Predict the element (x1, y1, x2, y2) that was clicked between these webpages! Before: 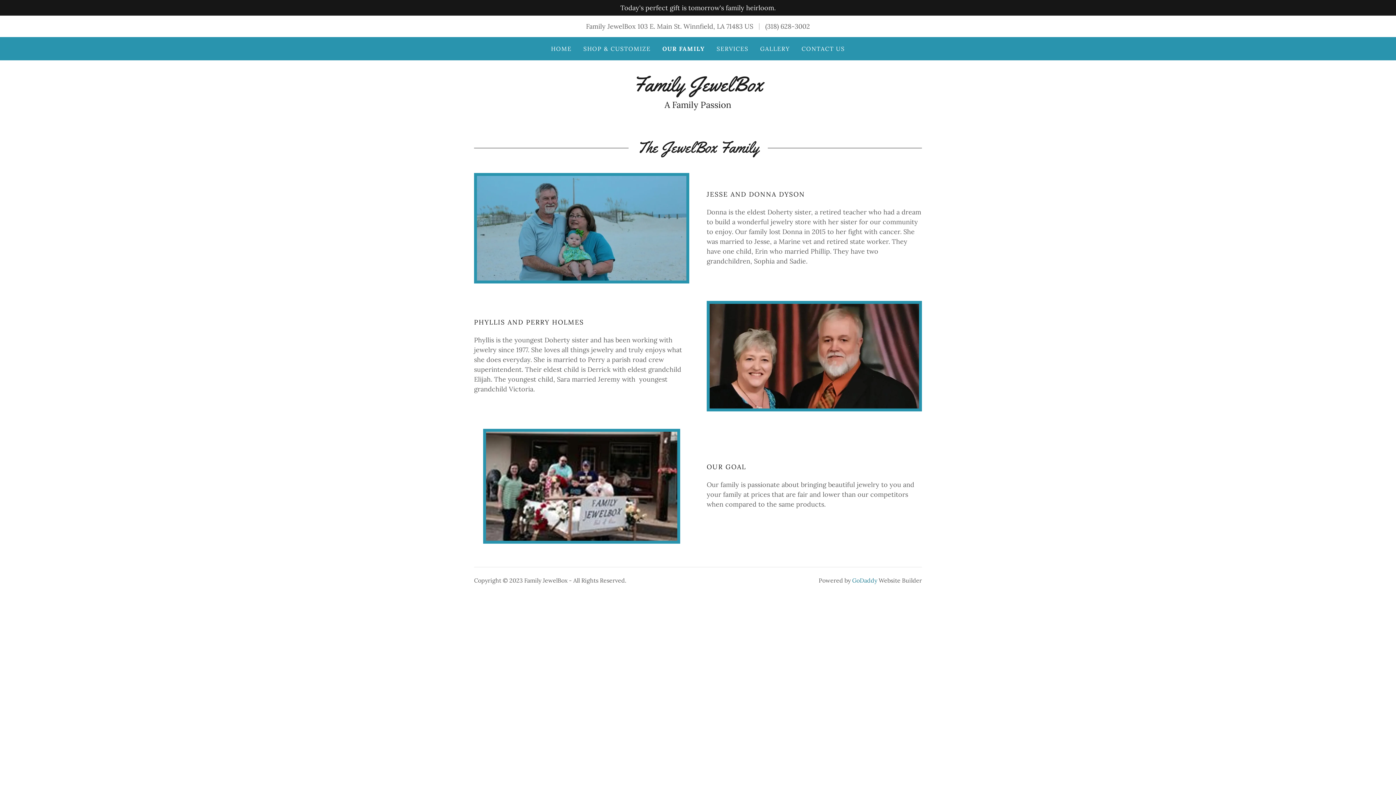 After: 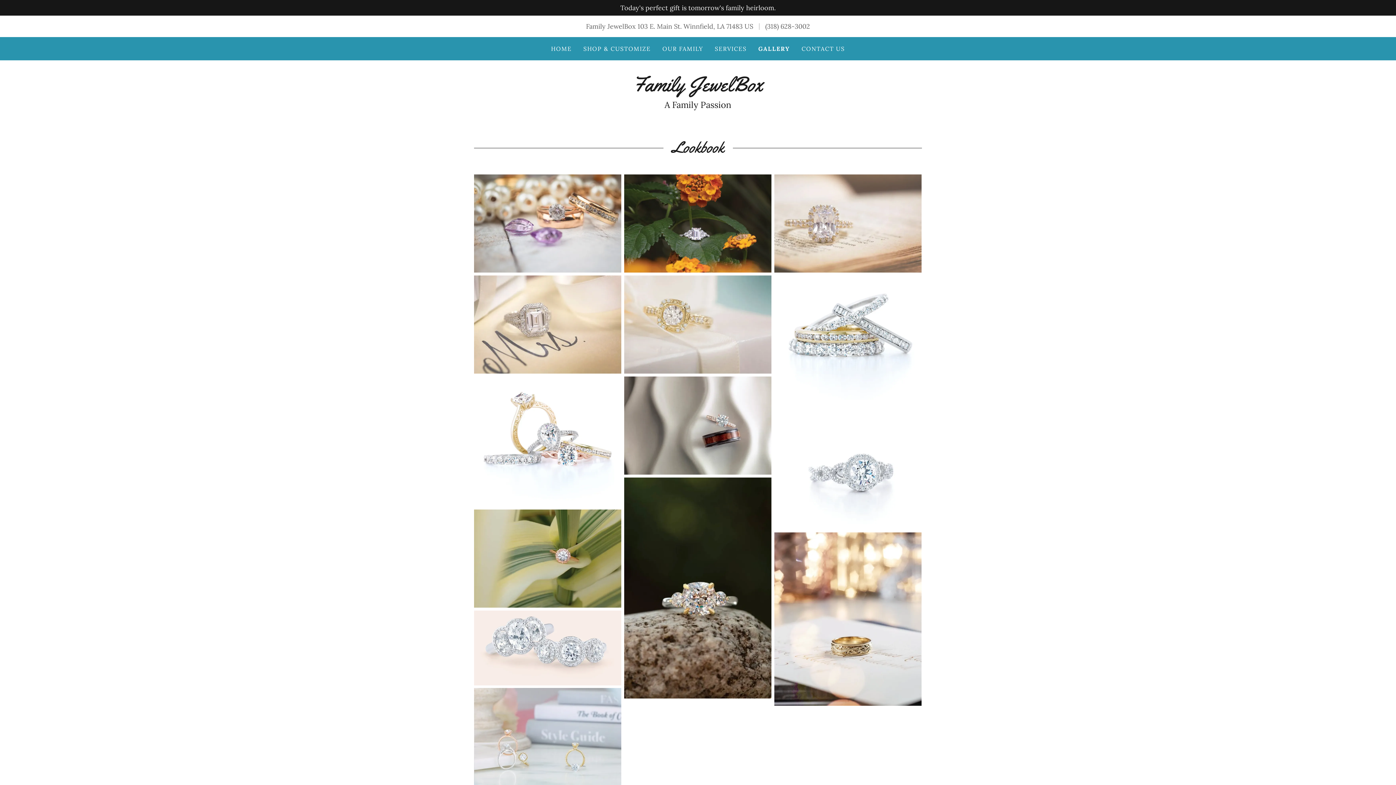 Action: bbox: (758, 42, 792, 55) label: GALLERY